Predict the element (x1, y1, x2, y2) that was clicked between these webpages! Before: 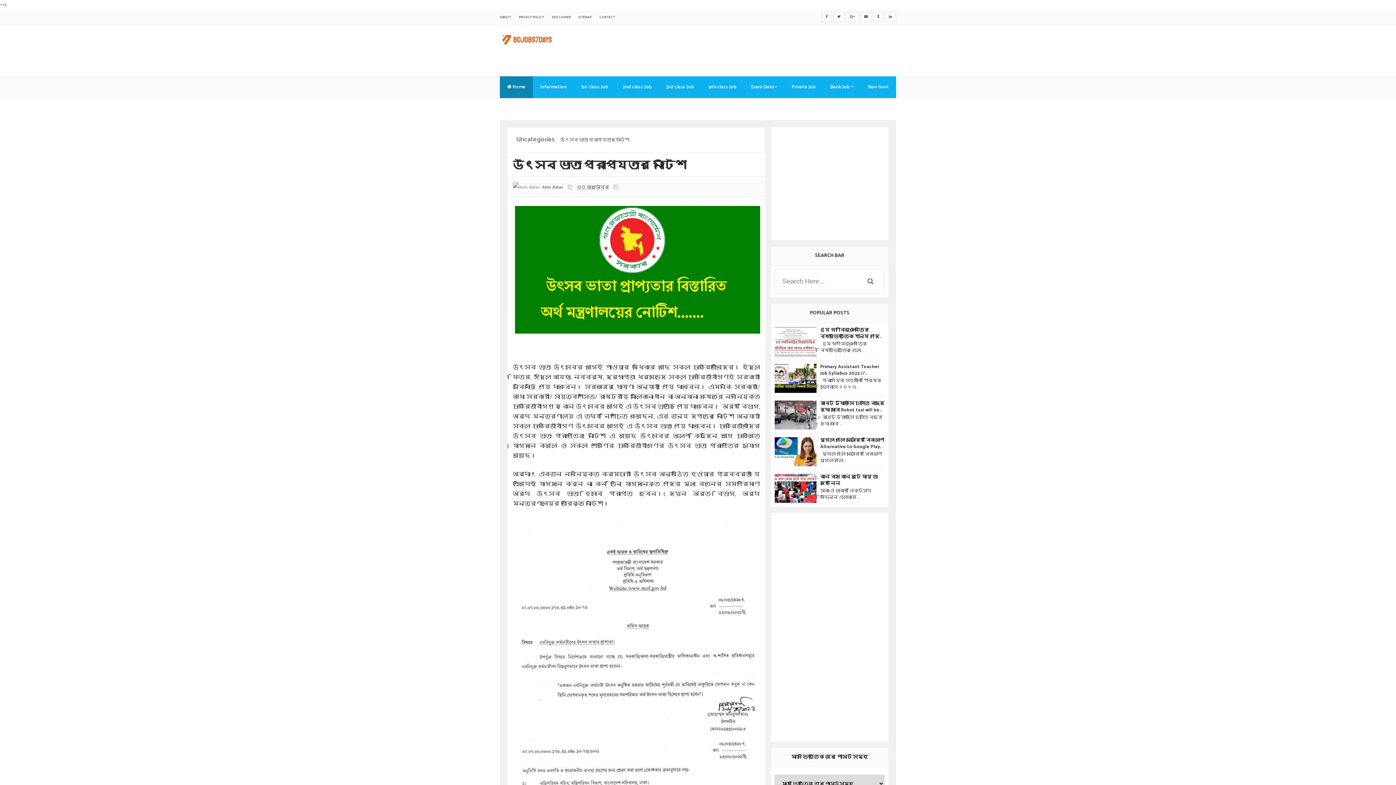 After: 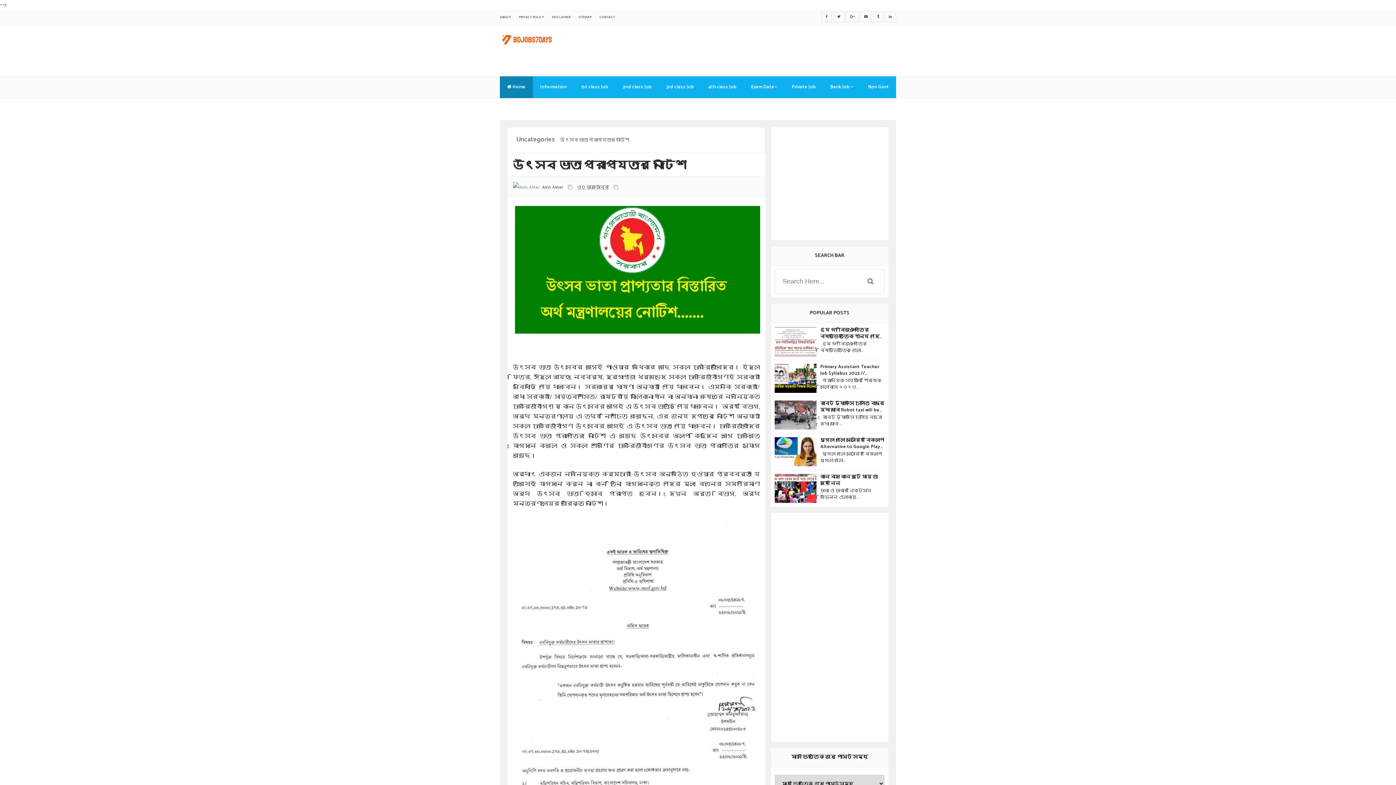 Action: bbox: (889, 13, 892, 19)